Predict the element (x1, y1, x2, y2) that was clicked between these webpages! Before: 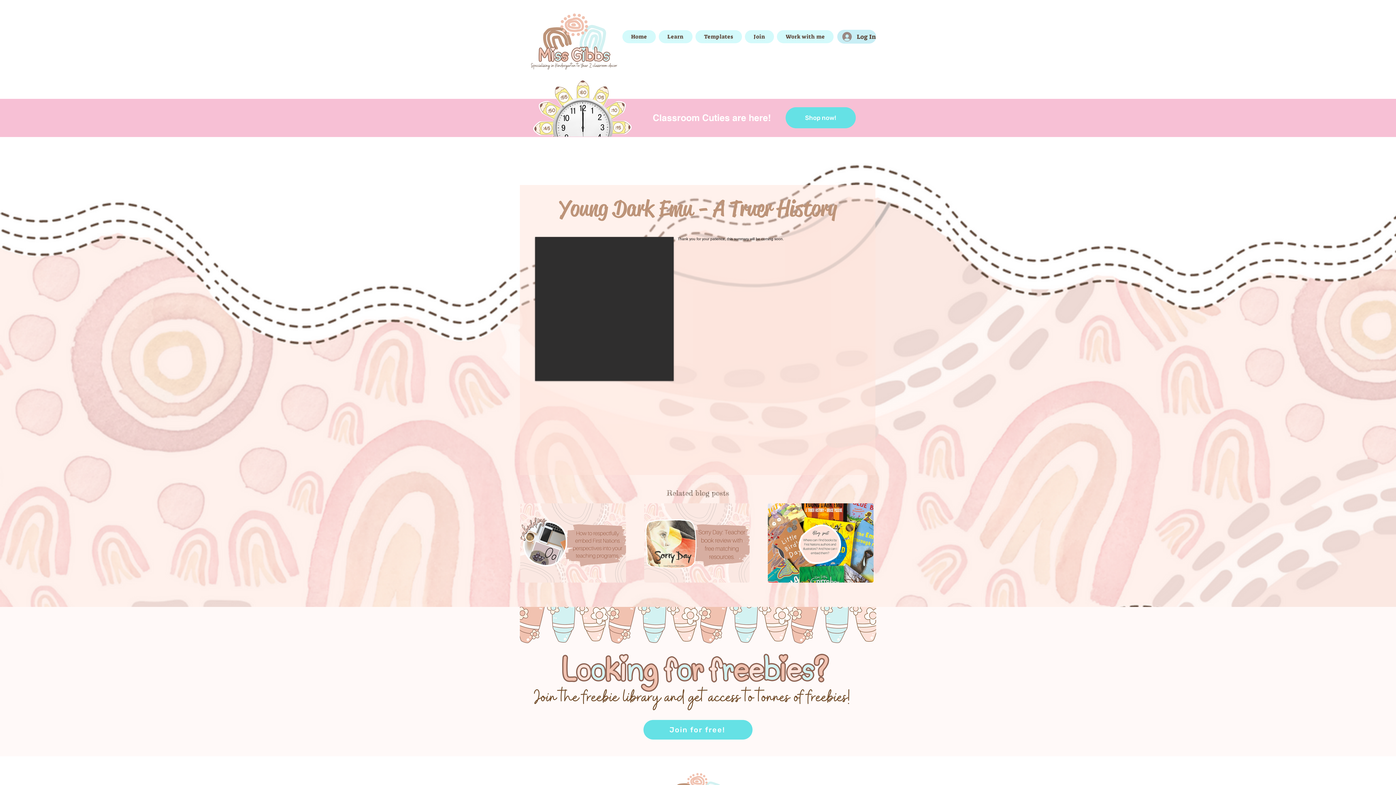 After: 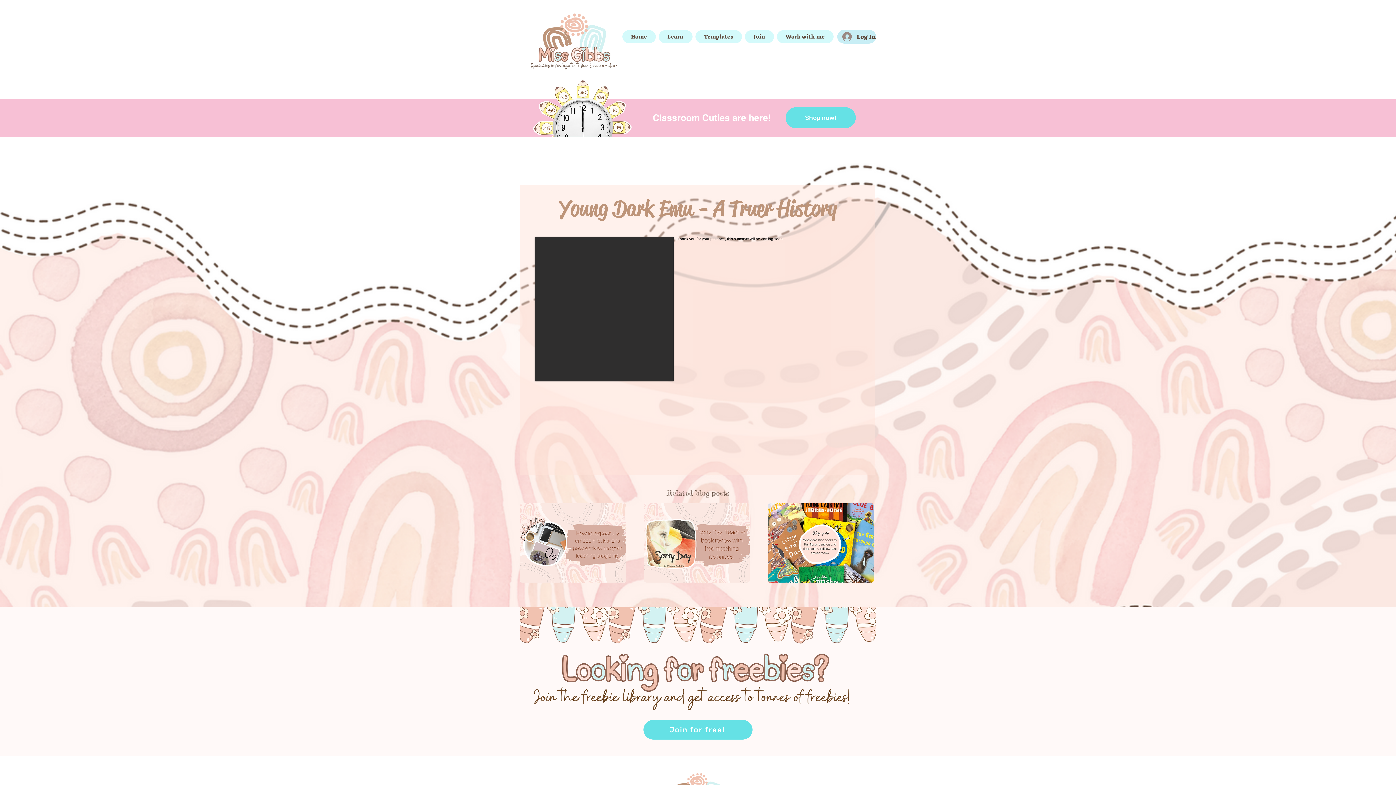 Action: bbox: (658, 30, 692, 43) label: Learn